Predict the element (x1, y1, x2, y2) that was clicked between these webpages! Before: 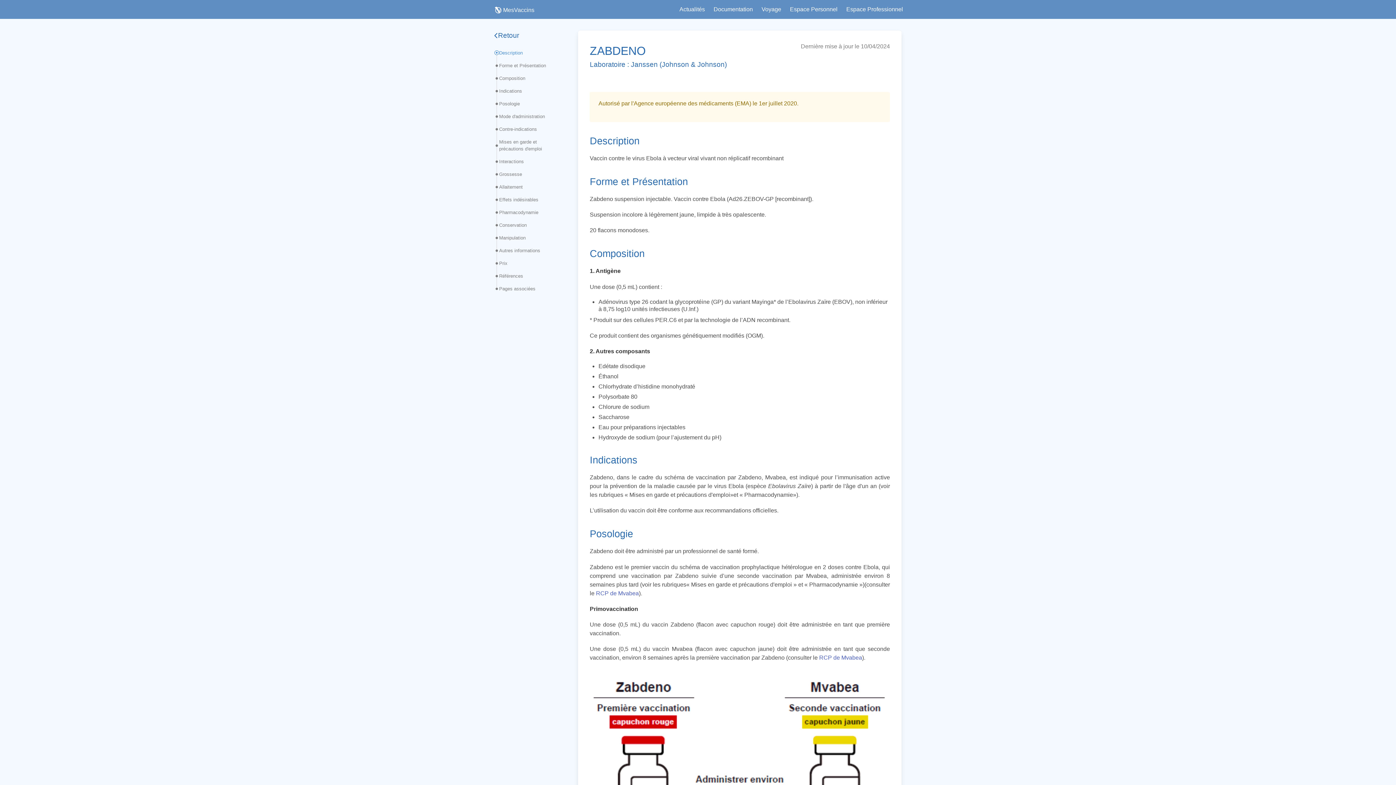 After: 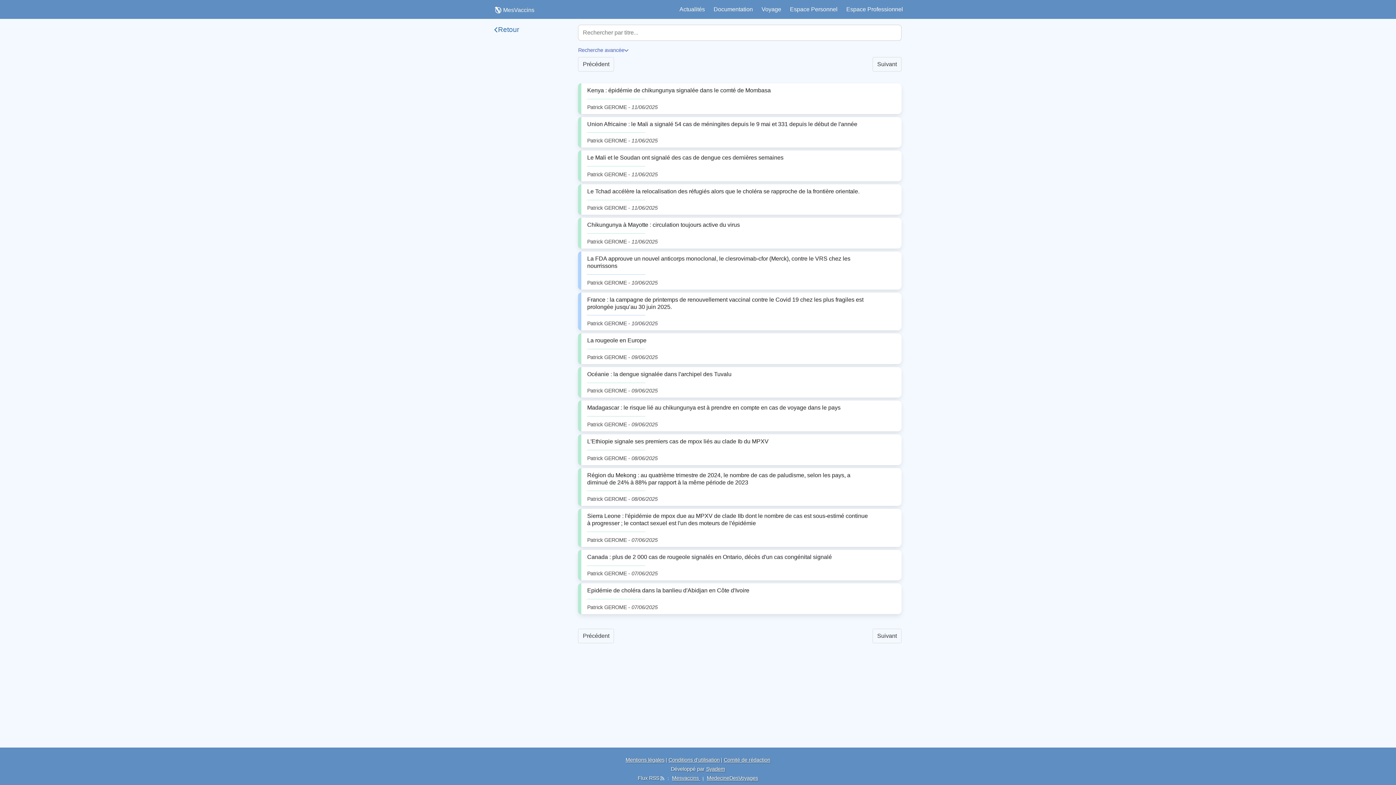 Action: bbox: (675, 0, 709, 18) label: Actualités